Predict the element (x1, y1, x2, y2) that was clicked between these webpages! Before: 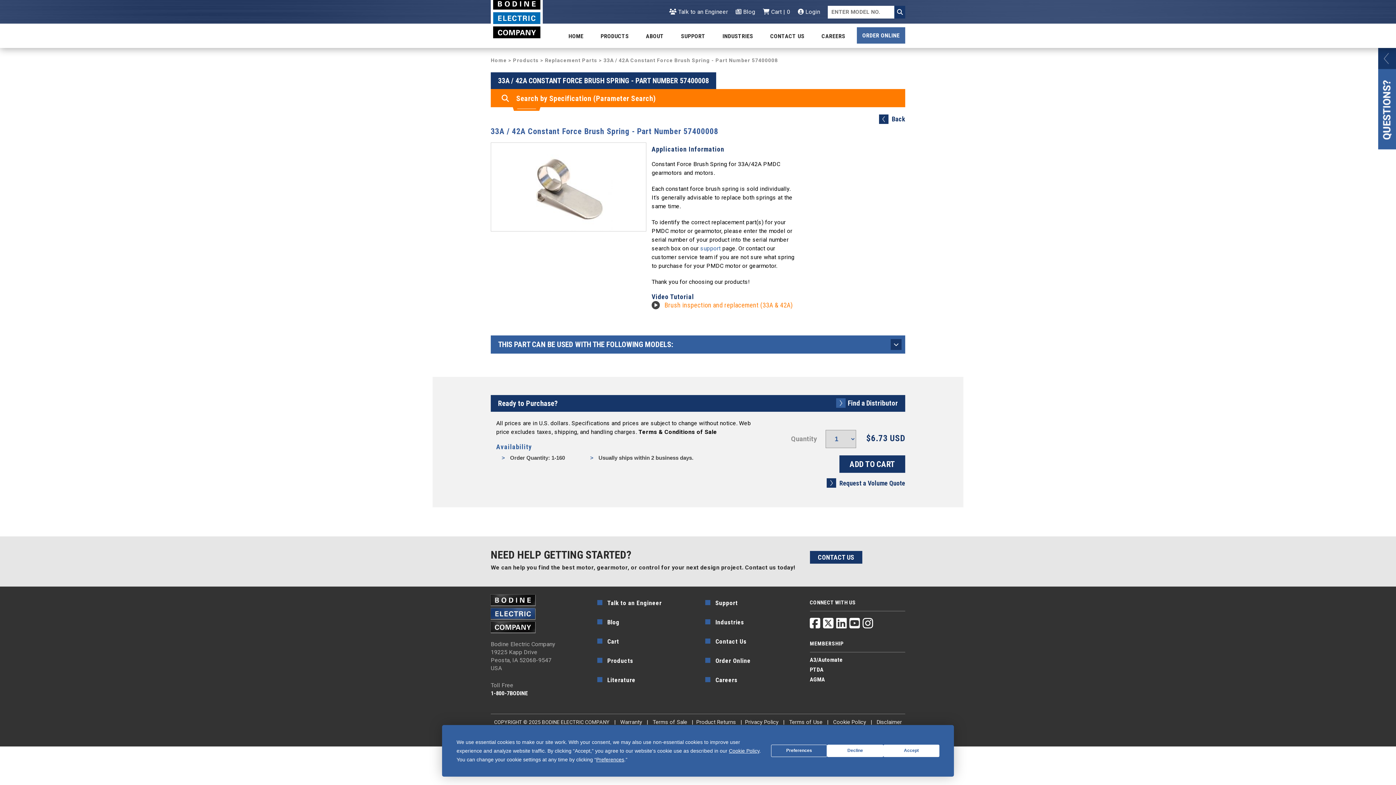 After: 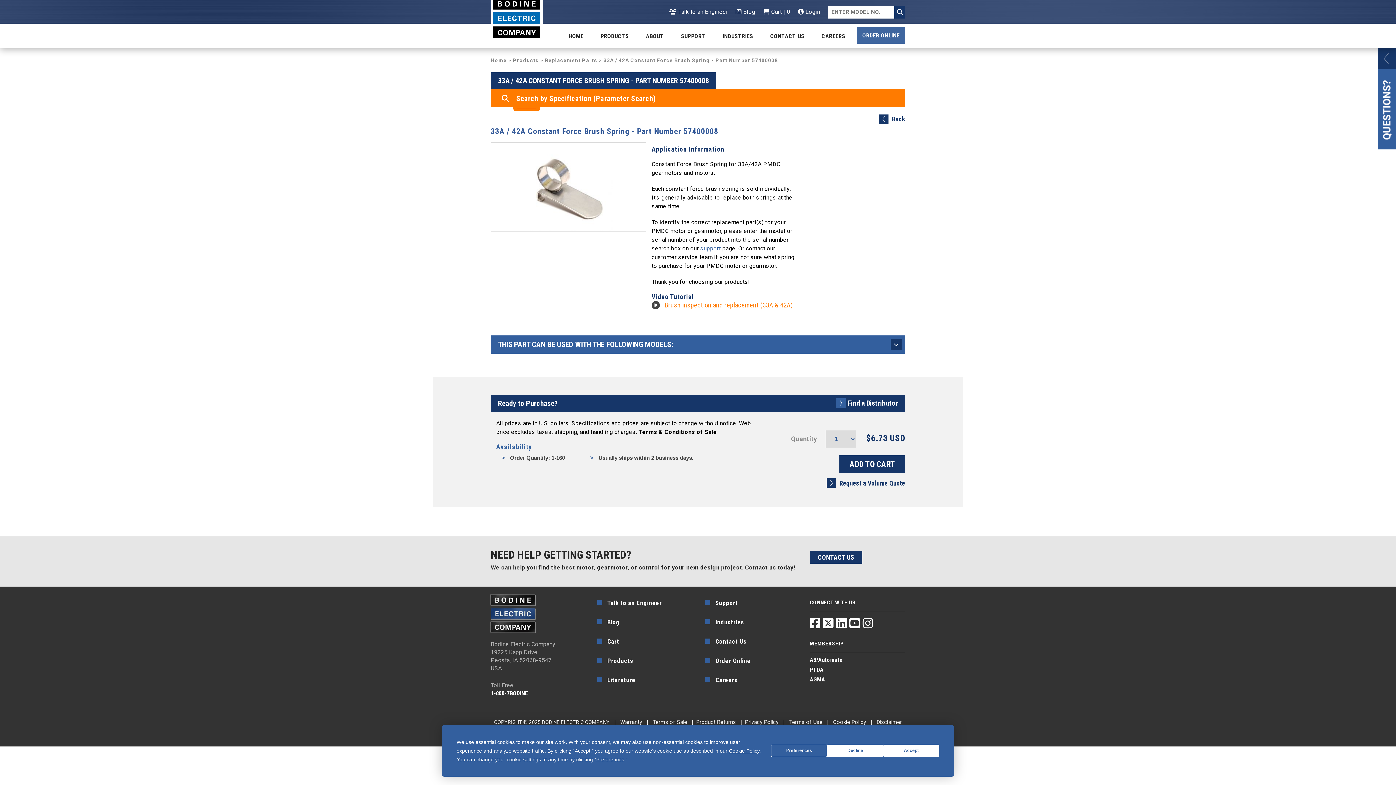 Action: bbox: (651, 301, 793, 309) label: Brush inspection and replacement (33A & 42A)